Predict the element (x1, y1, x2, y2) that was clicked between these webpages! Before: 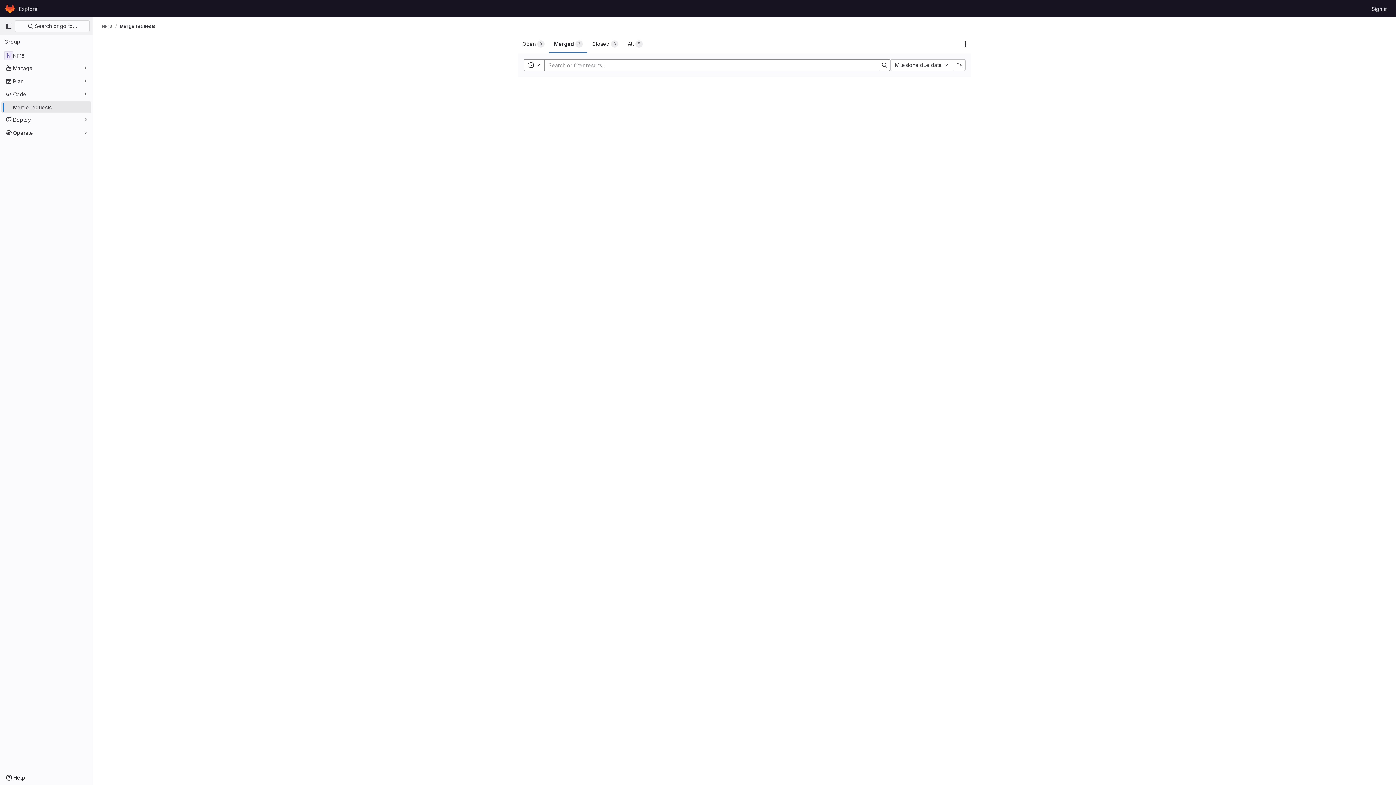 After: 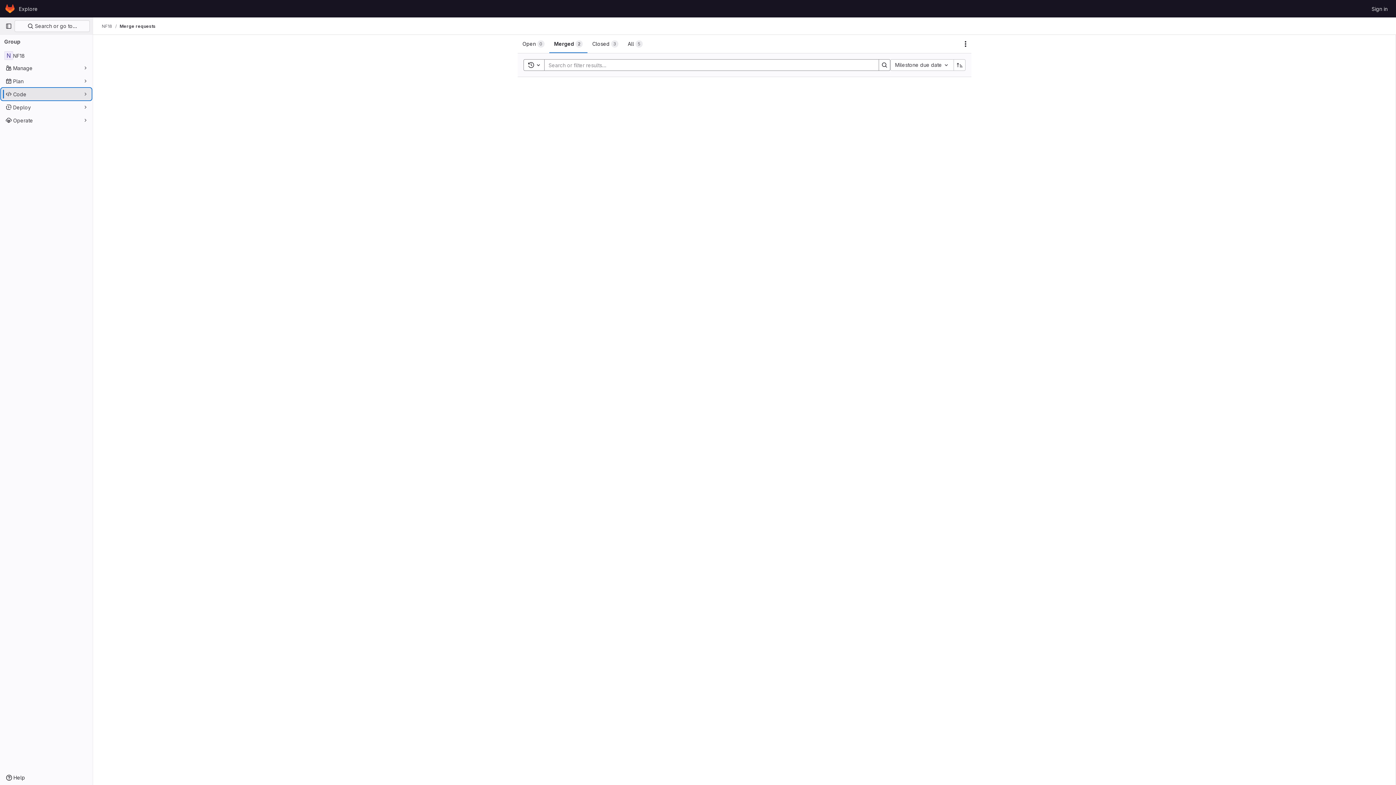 Action: label: Code bbox: (1, 88, 91, 100)